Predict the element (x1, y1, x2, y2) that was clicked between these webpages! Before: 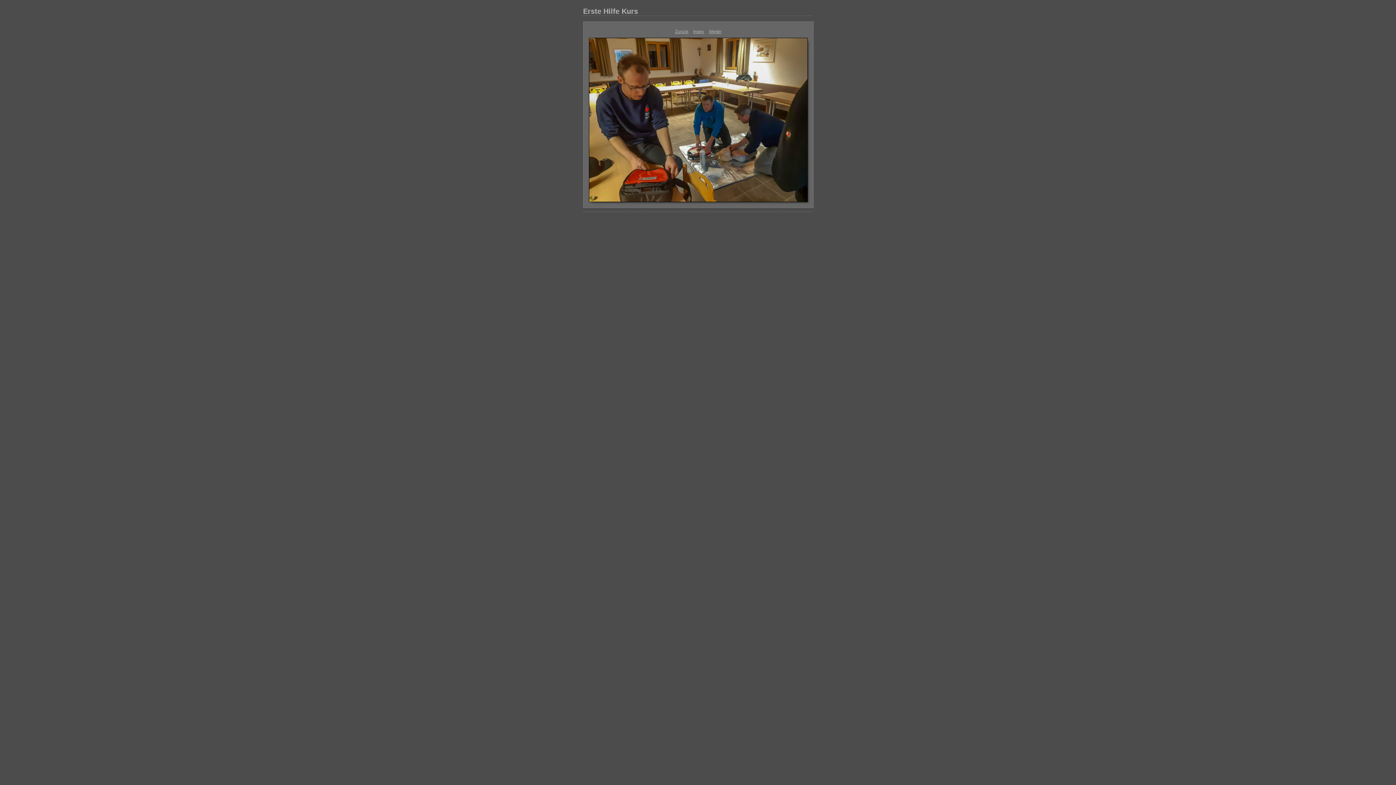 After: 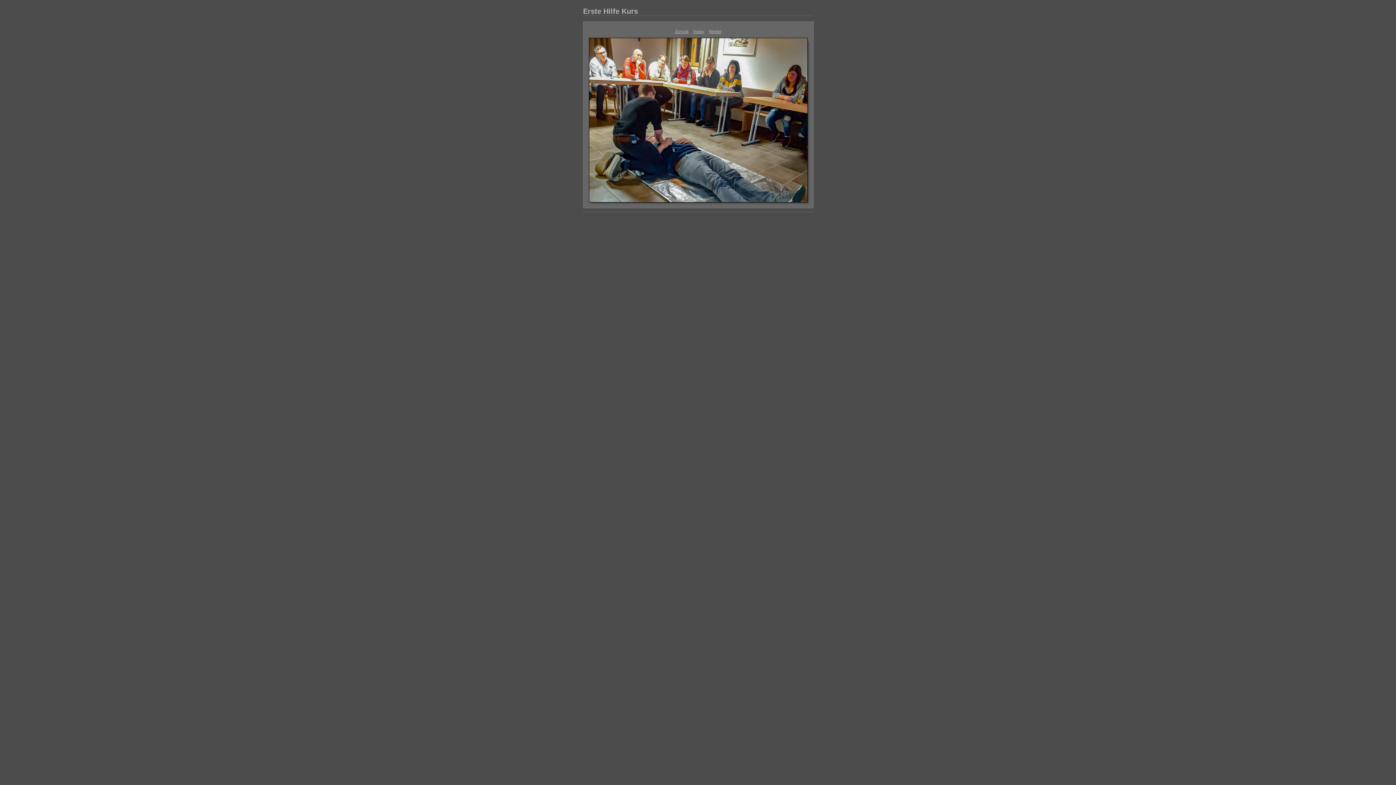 Action: bbox: (709, 29, 721, 34) label: Weiter